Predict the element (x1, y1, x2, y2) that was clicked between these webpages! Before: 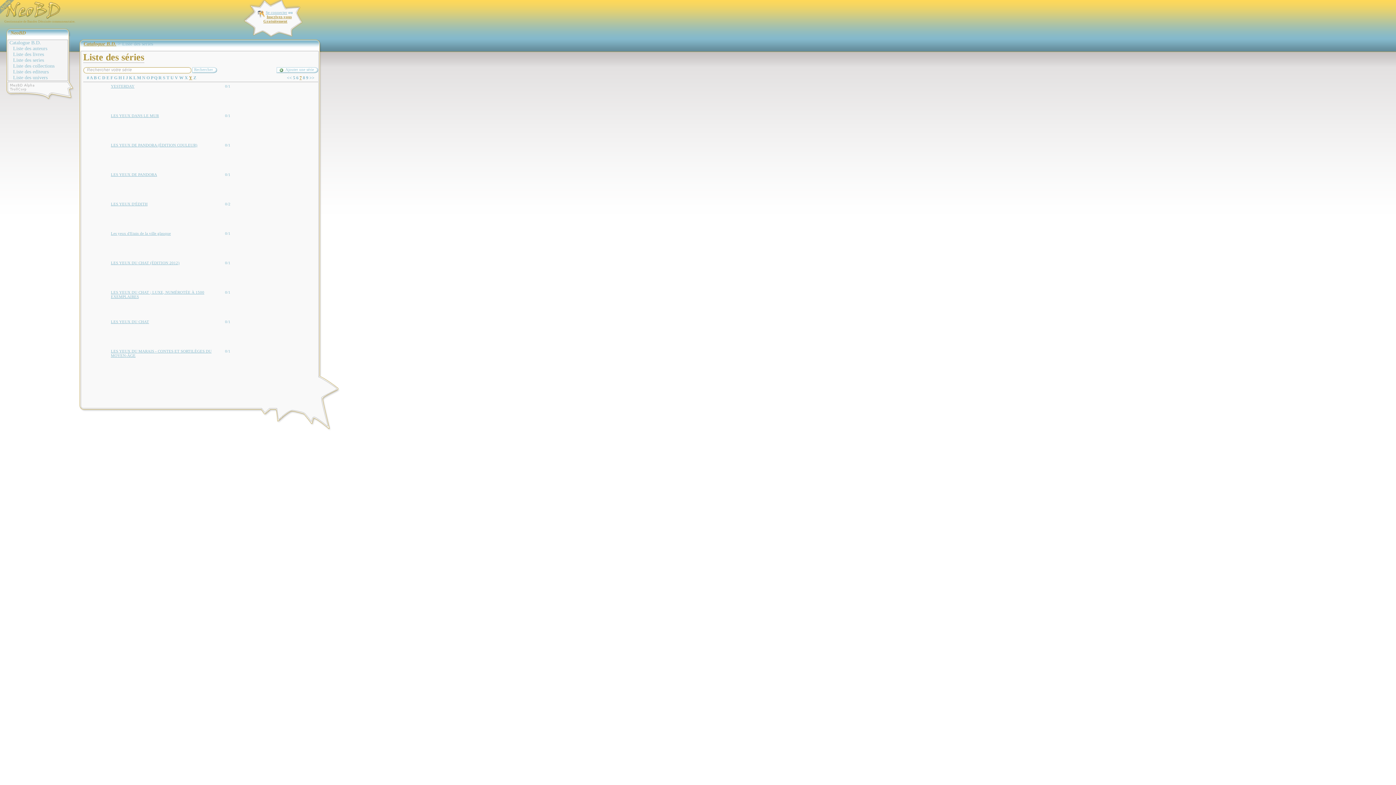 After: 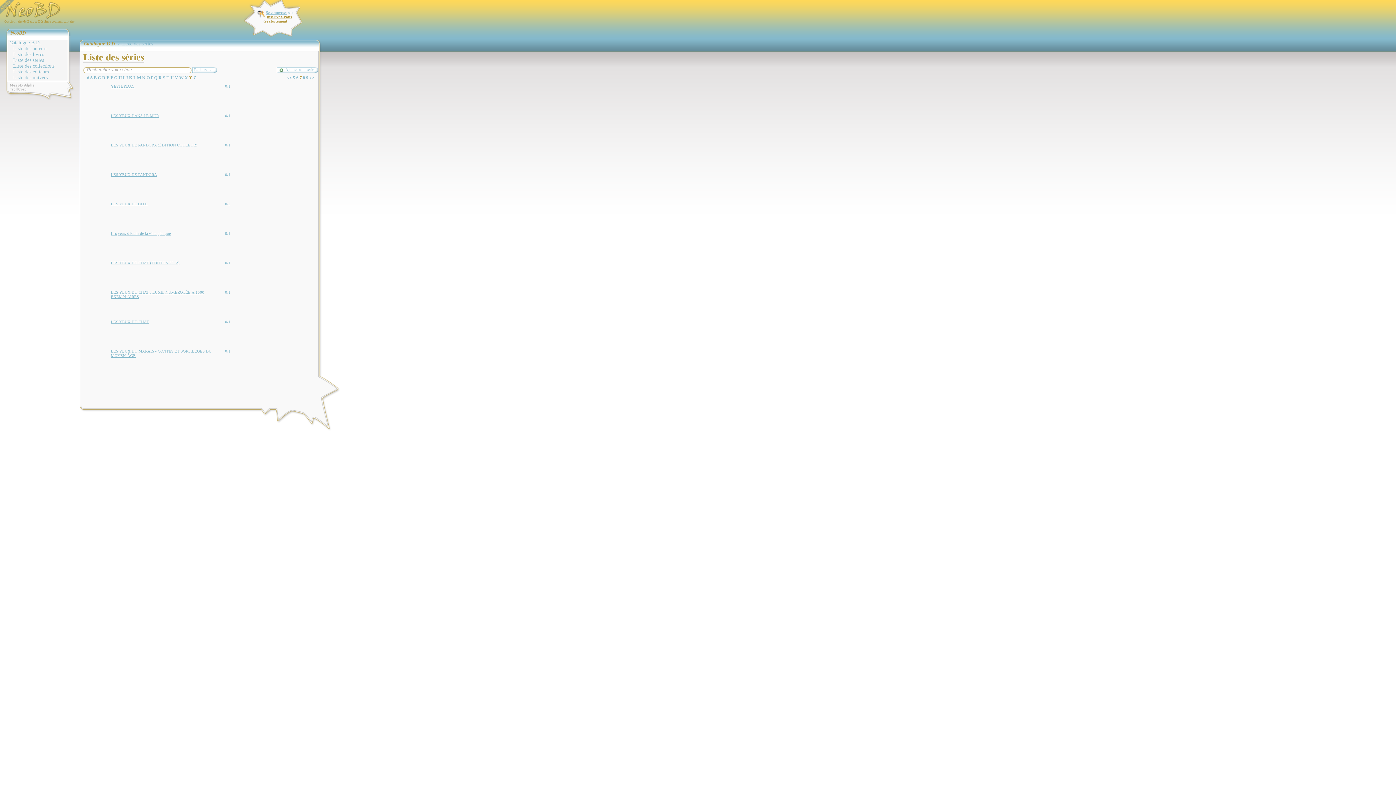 Action: label: 7 bbox: (299, 75, 301, 80)